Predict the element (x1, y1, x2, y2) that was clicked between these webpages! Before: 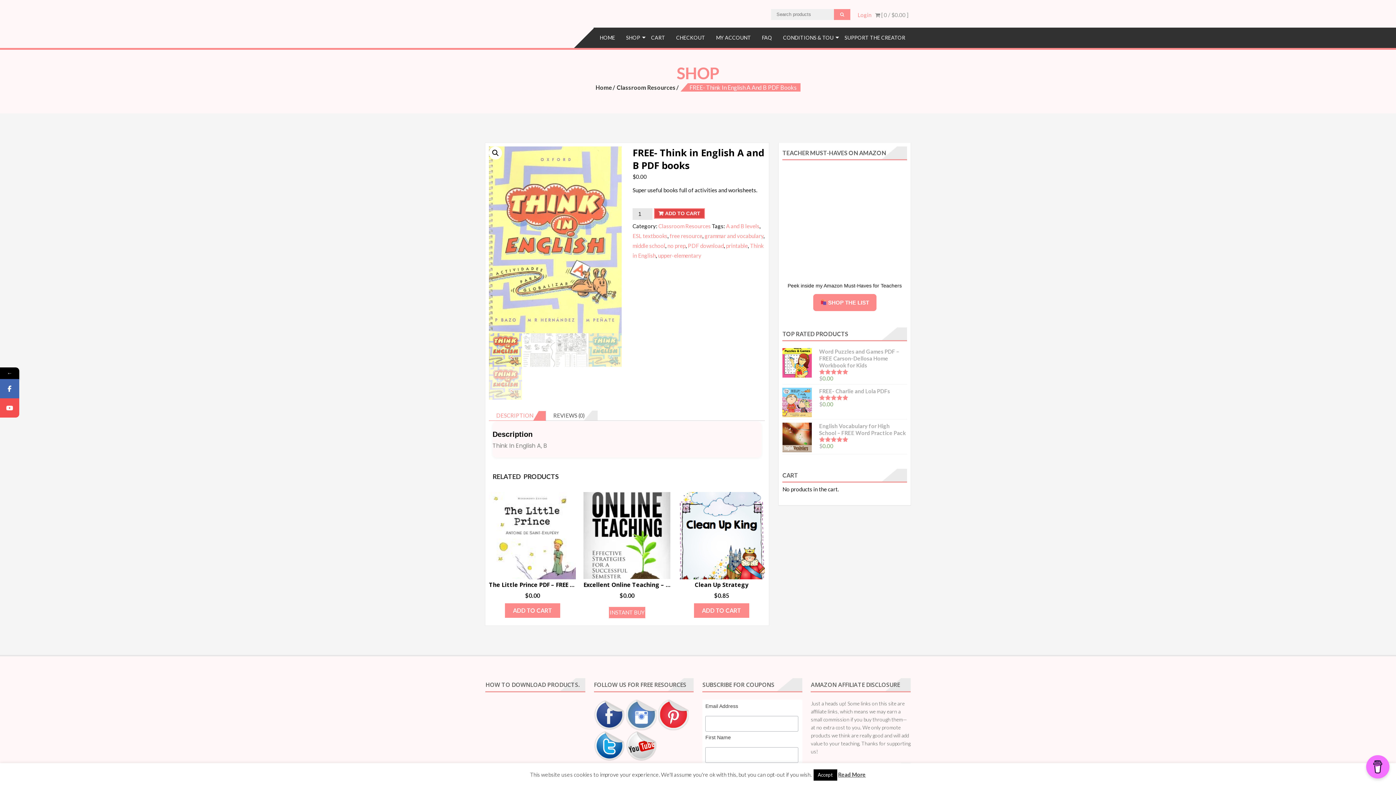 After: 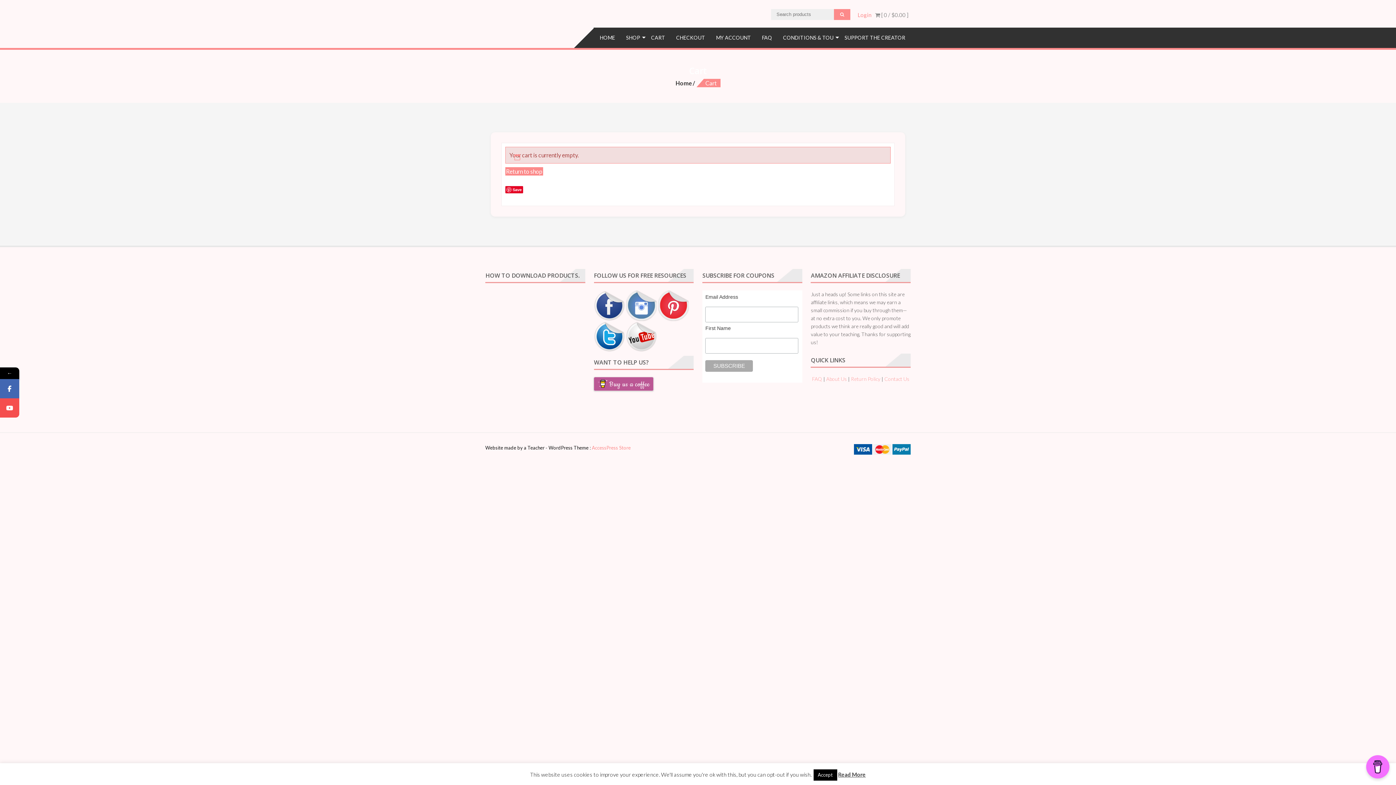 Action: bbox: (645, 27, 670, 48) label: CART